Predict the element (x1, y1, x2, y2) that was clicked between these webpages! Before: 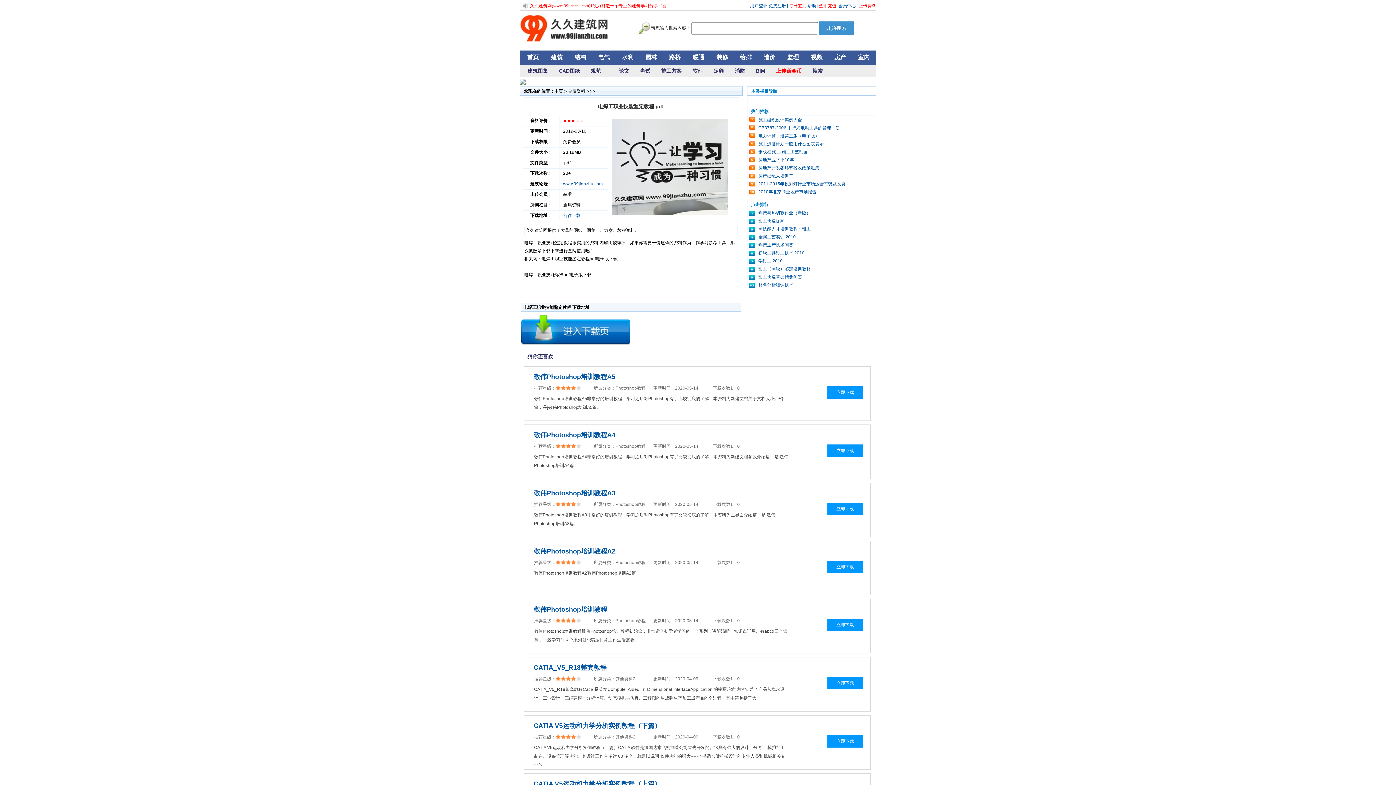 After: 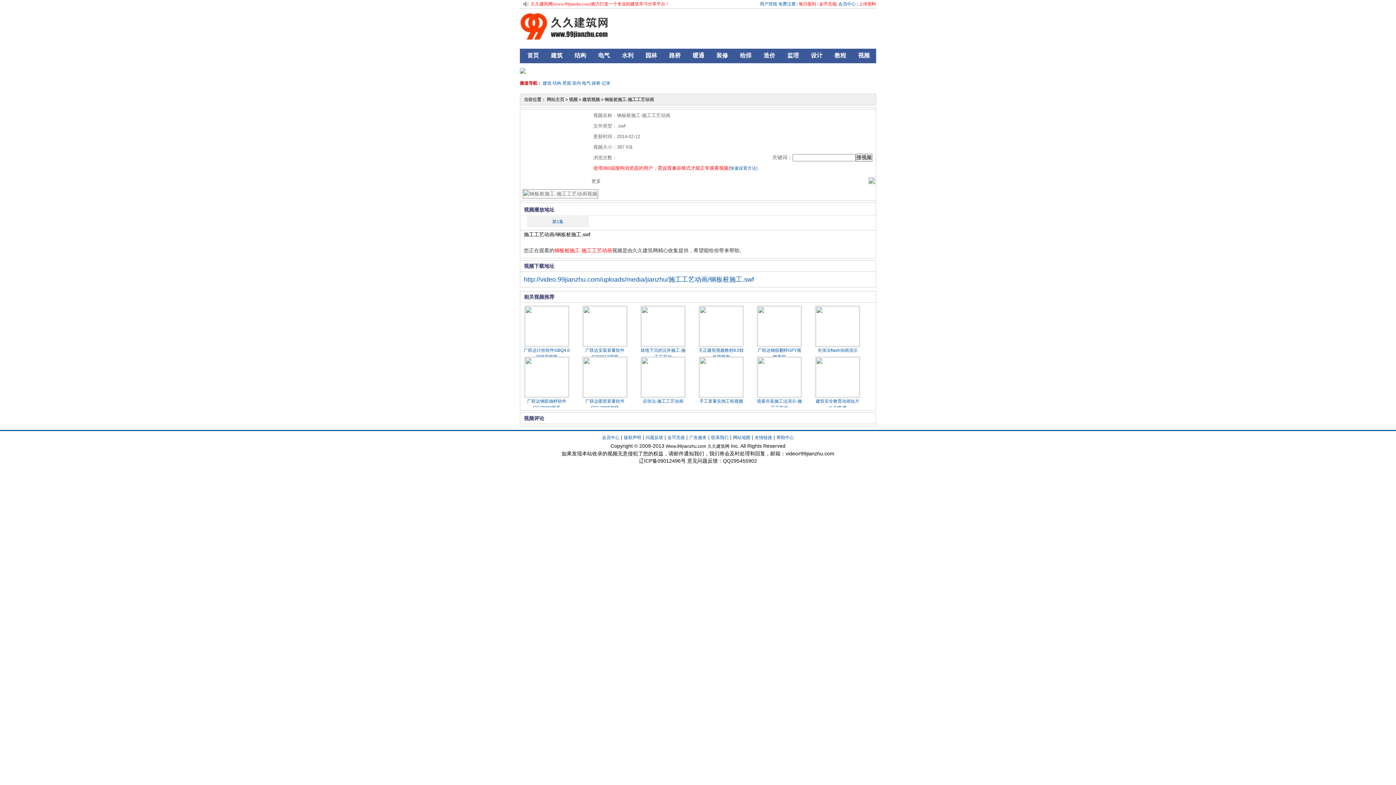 Action: label: 钢板桩施工-施工工艺动画 bbox: (758, 149, 808, 154)